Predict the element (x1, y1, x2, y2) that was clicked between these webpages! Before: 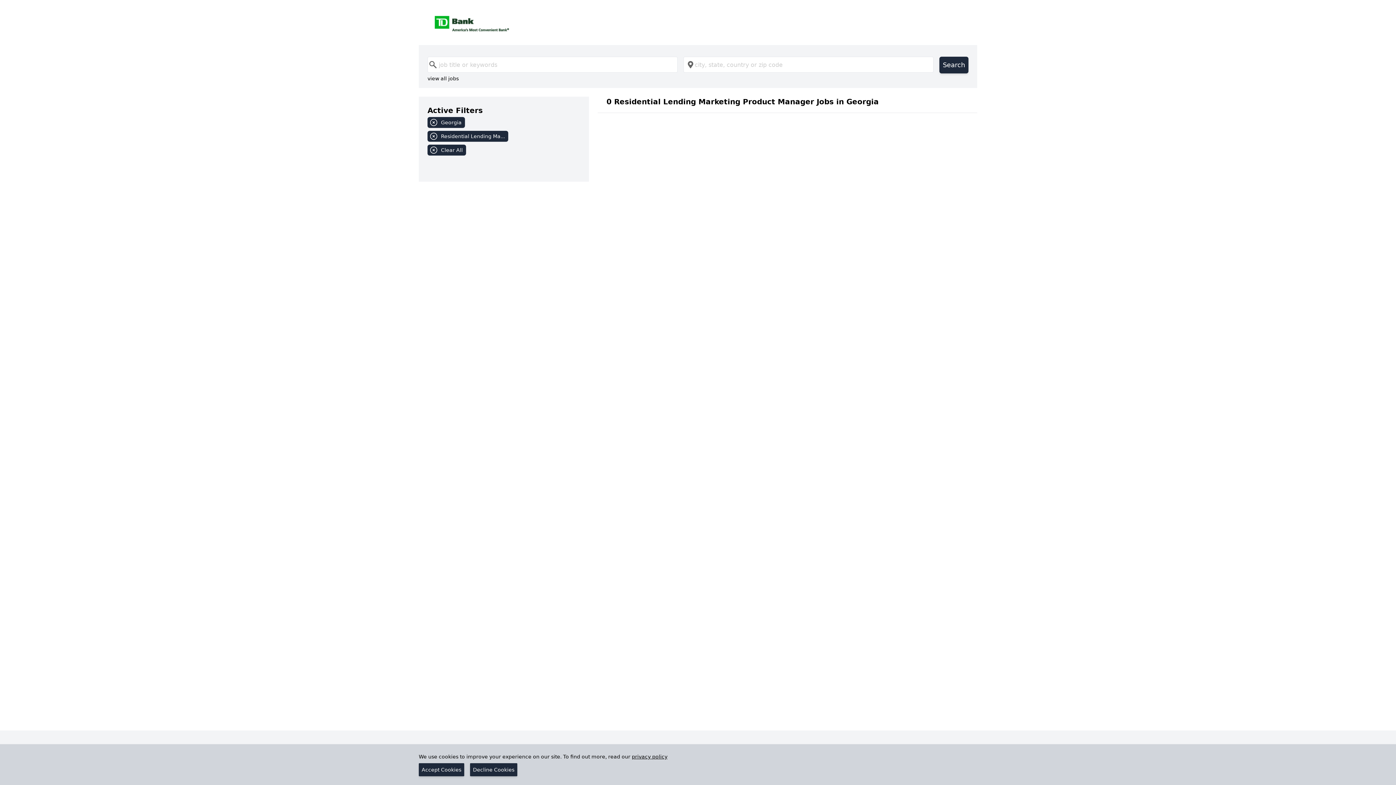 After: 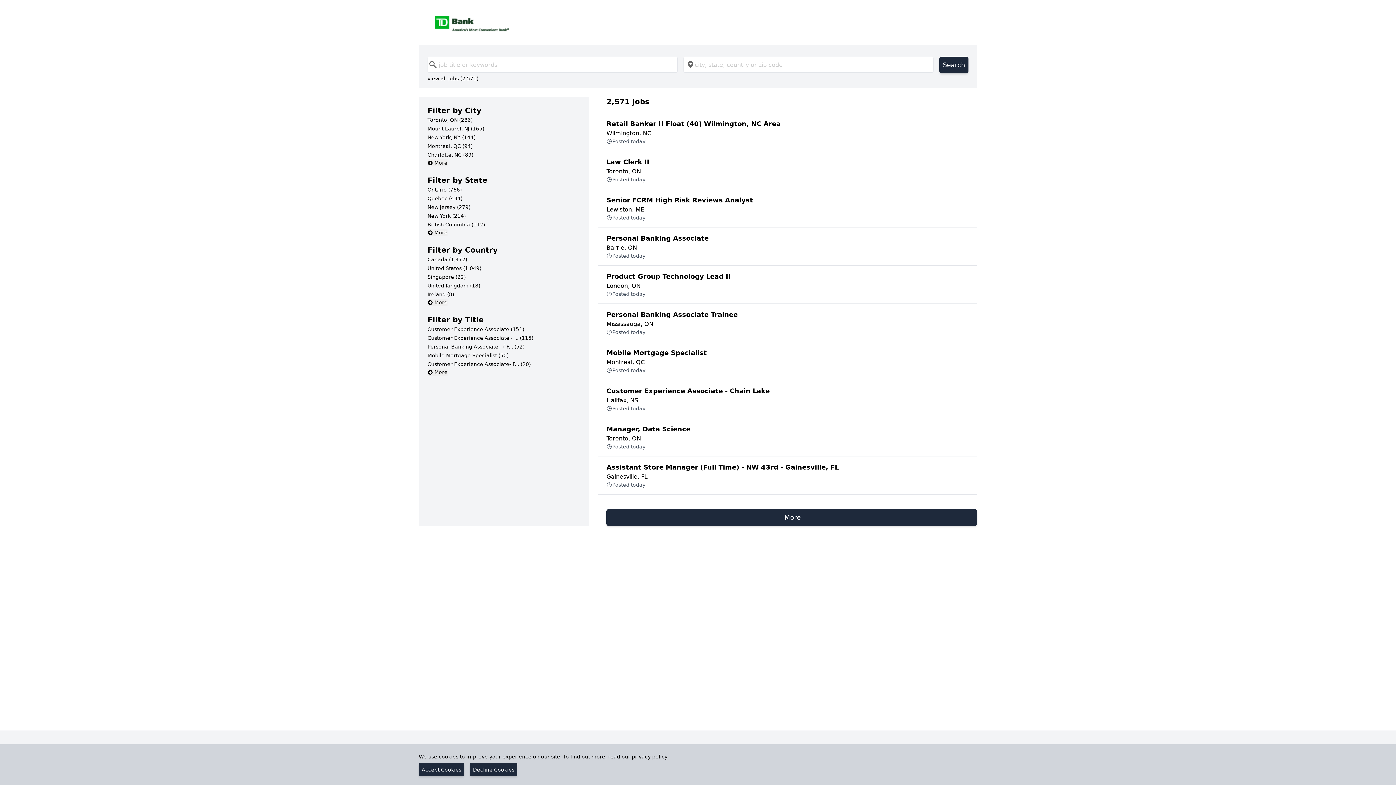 Action: bbox: (427, 74, 458, 82) label: view all jobs